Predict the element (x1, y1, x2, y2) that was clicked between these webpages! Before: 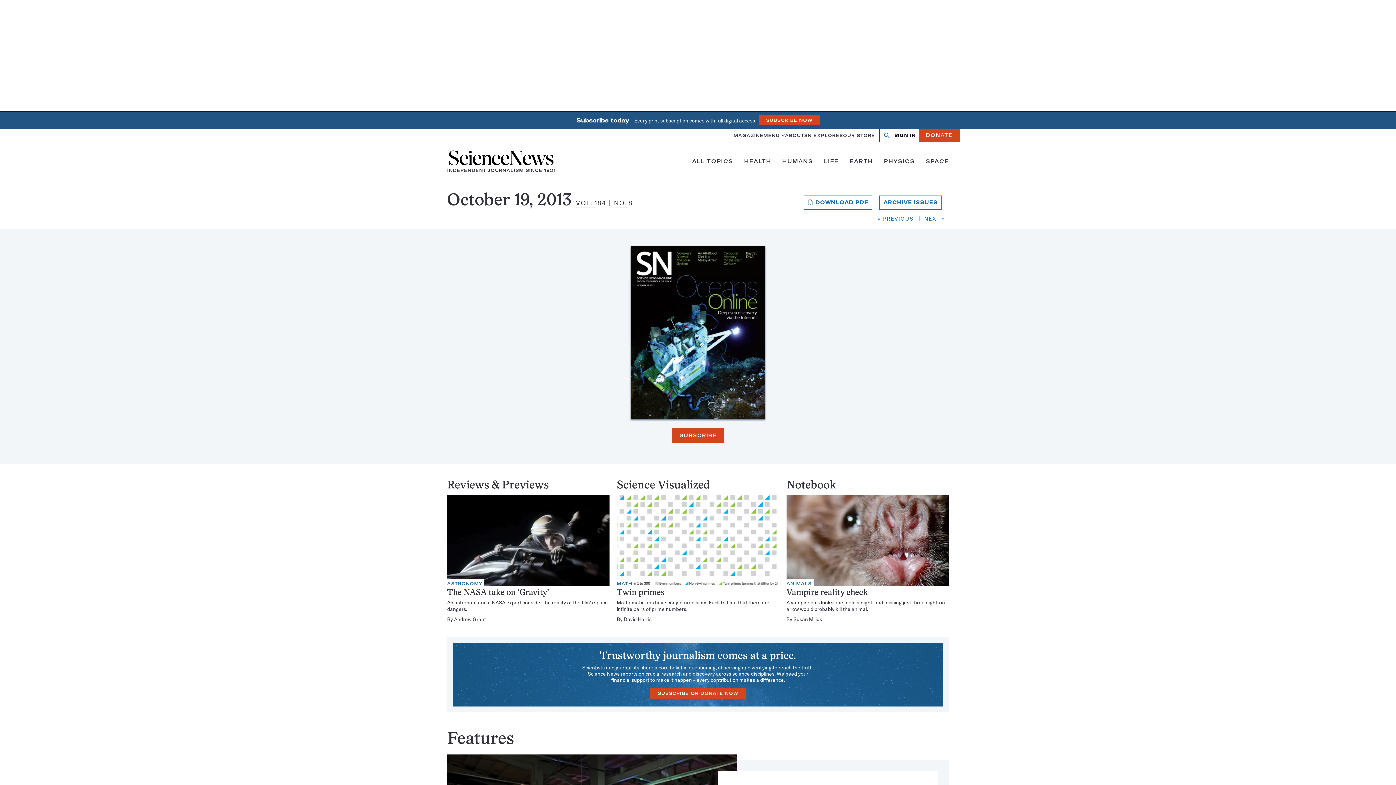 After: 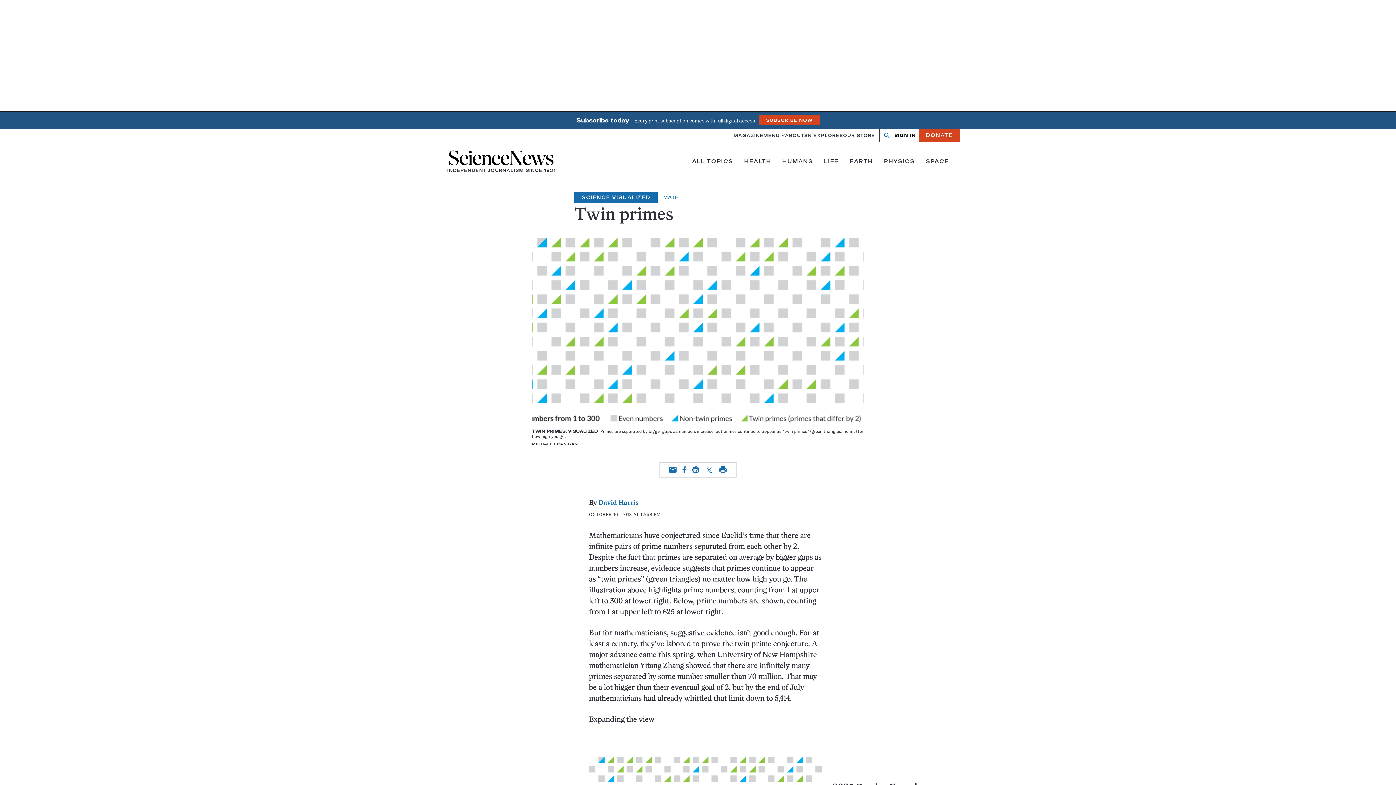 Action: bbox: (616, 495, 779, 586)